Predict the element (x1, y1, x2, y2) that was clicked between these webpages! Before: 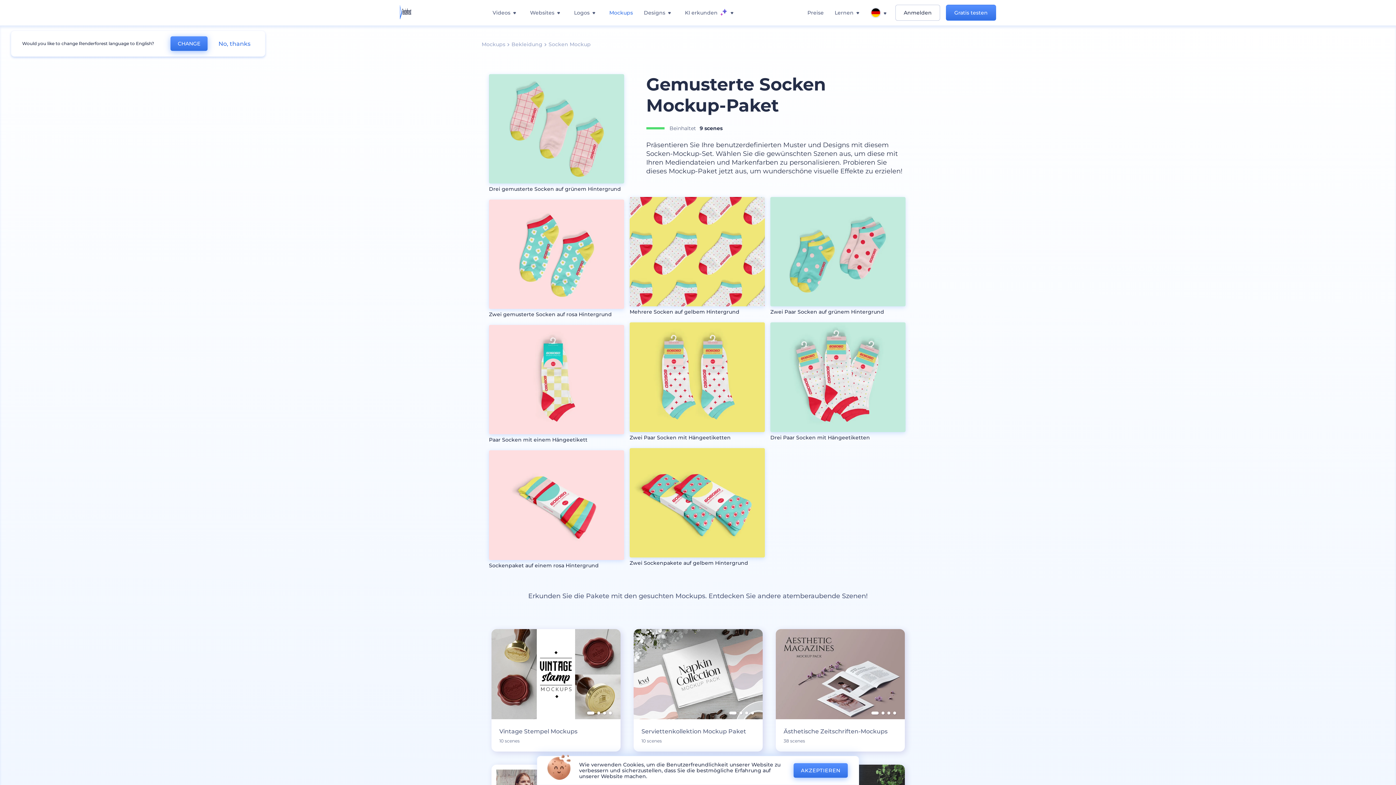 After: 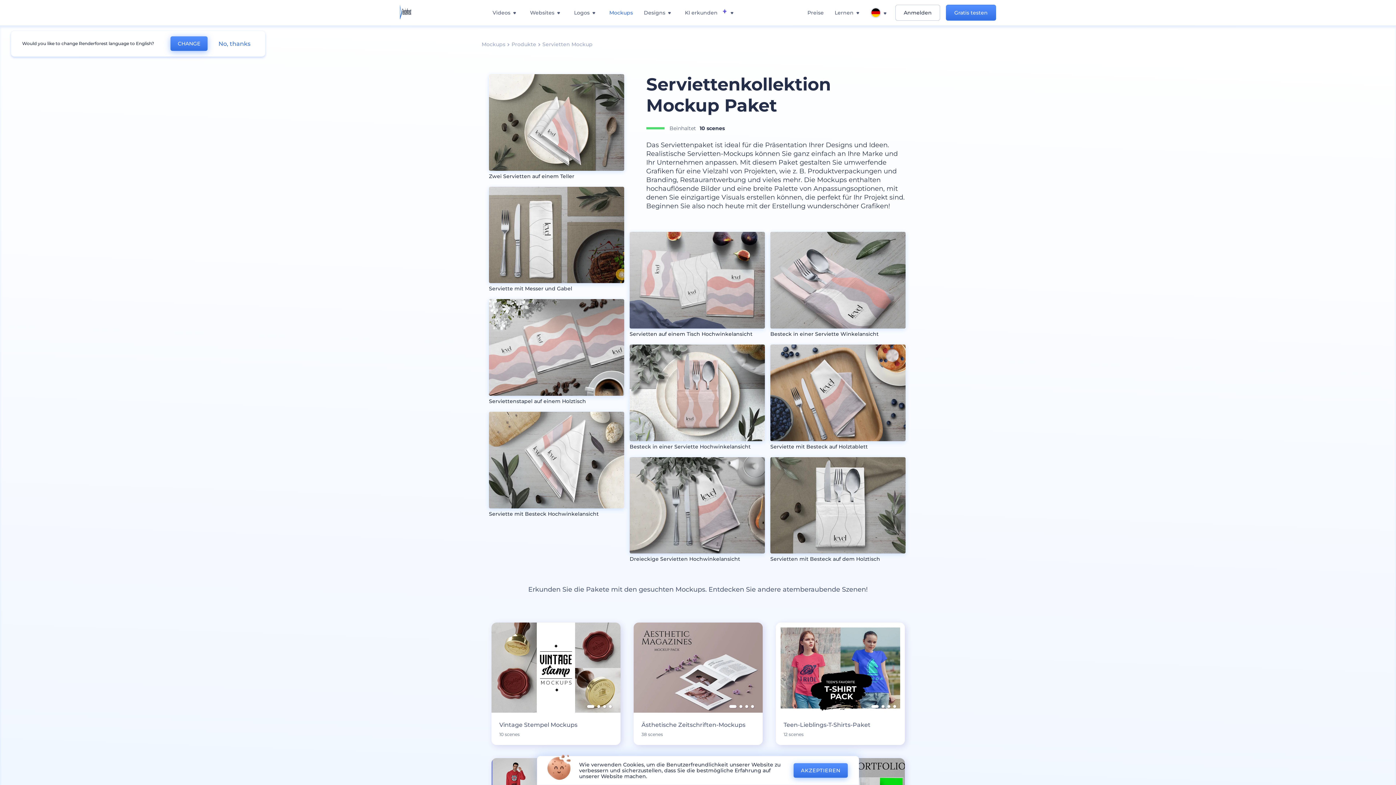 Action: bbox: (633, 629, 762, 751) label: Serviettenkollektion Mockup Paket

10 scenes